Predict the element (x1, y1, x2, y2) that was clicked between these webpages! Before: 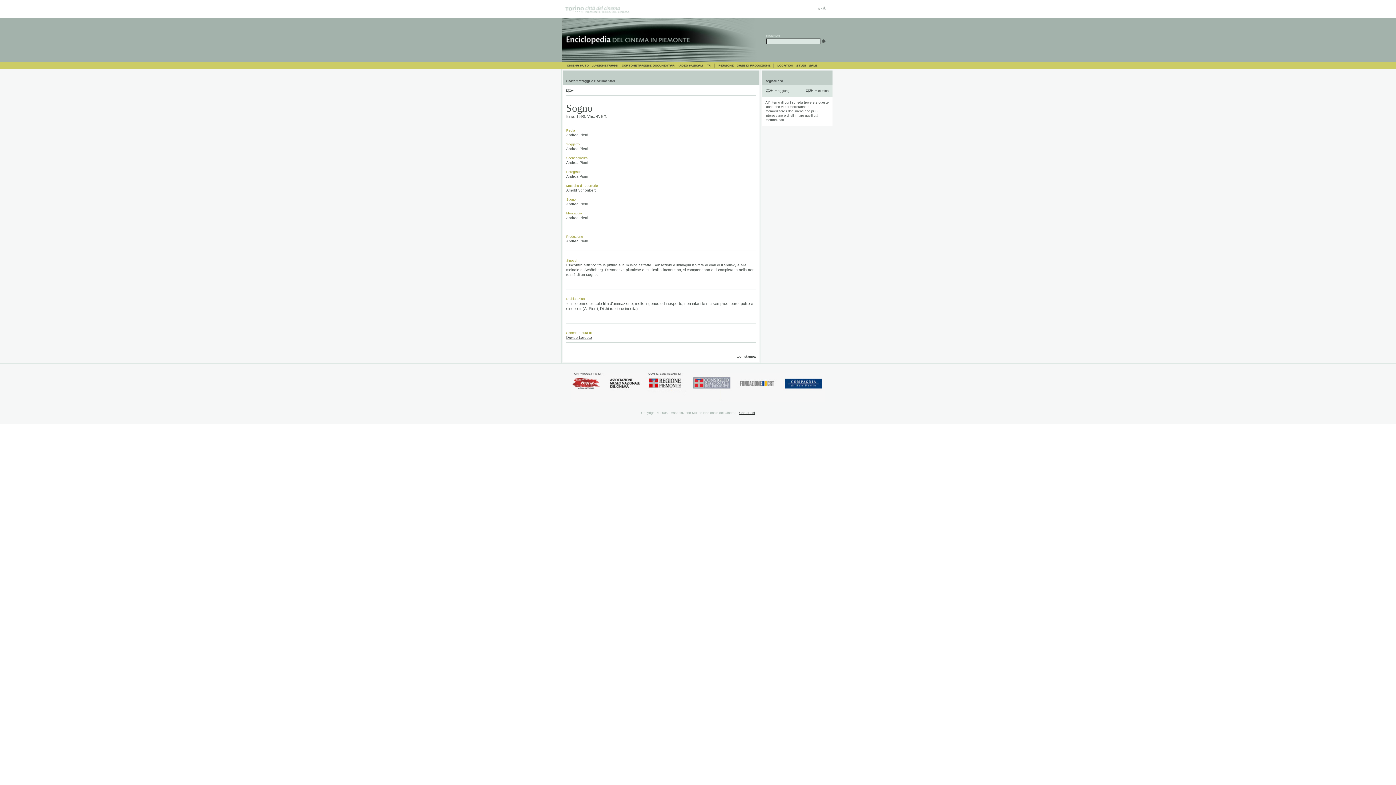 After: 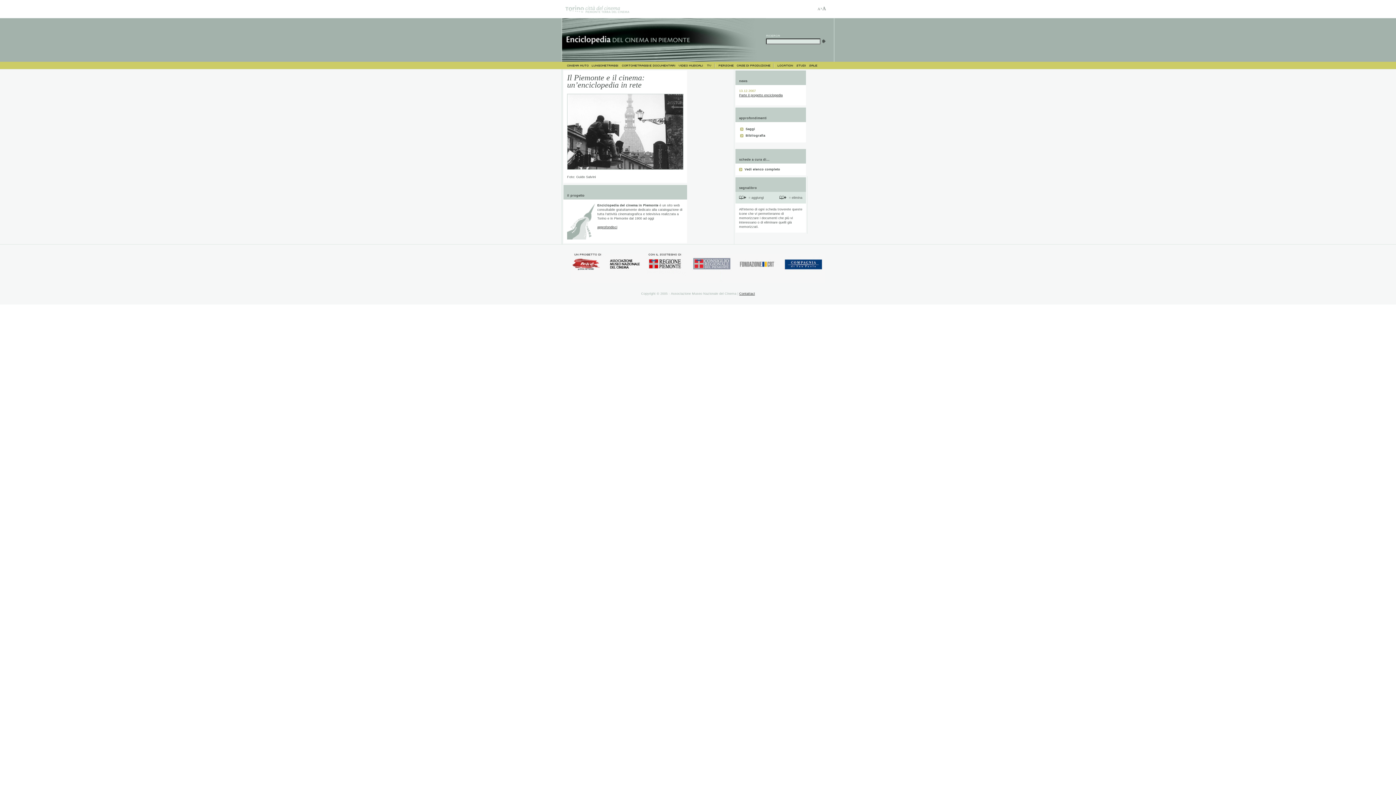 Action: bbox: (561, 58, 766, 62)